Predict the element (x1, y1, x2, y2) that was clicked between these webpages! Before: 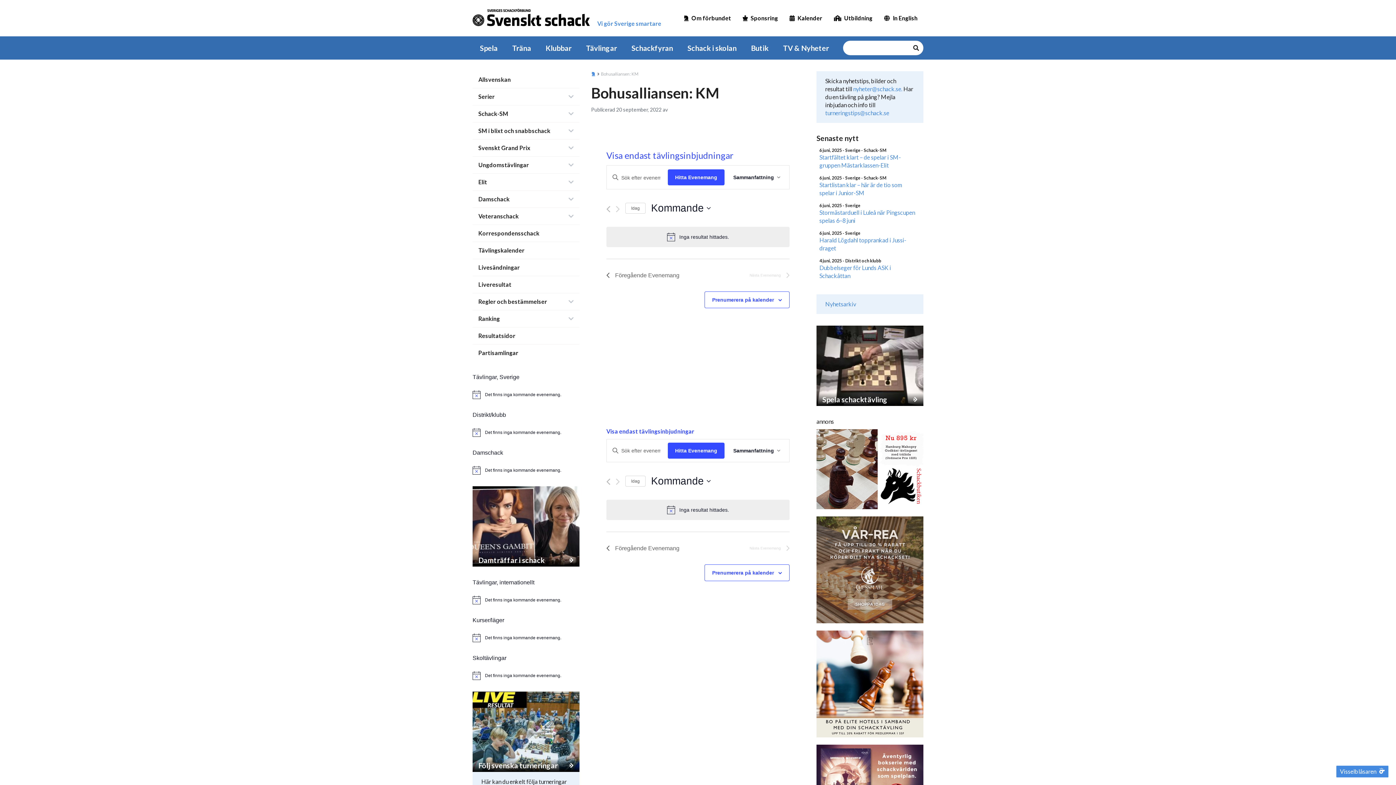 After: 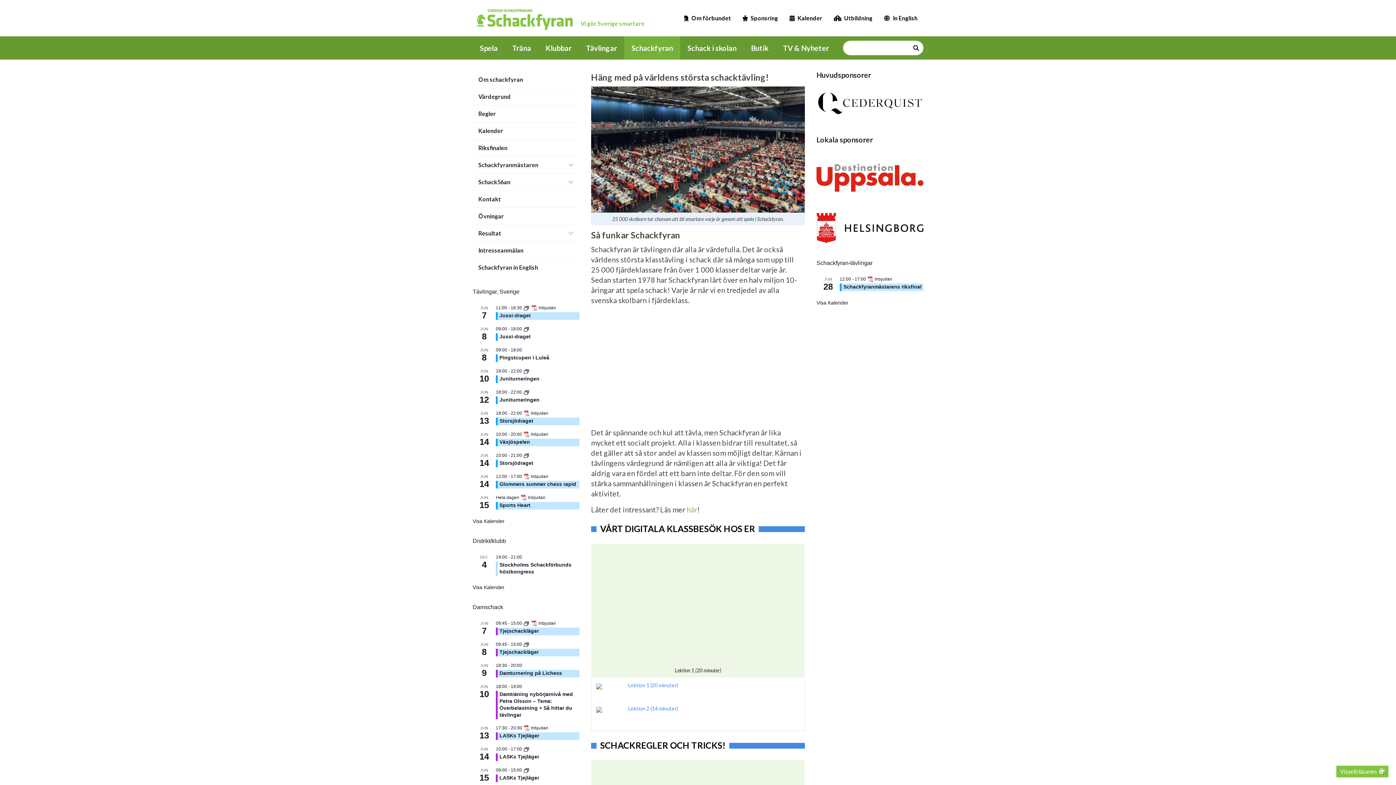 Action: bbox: (624, 36, 680, 59) label: Schackfyran